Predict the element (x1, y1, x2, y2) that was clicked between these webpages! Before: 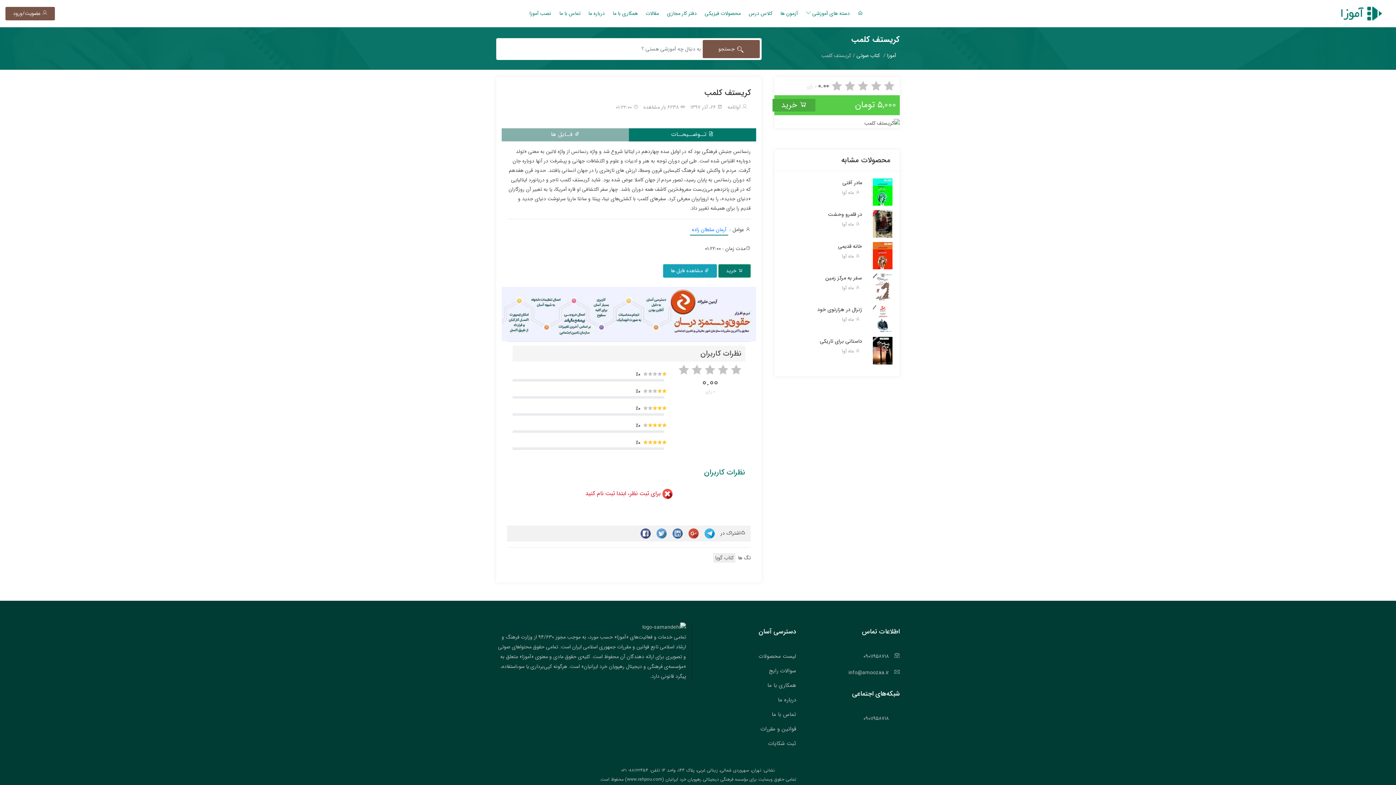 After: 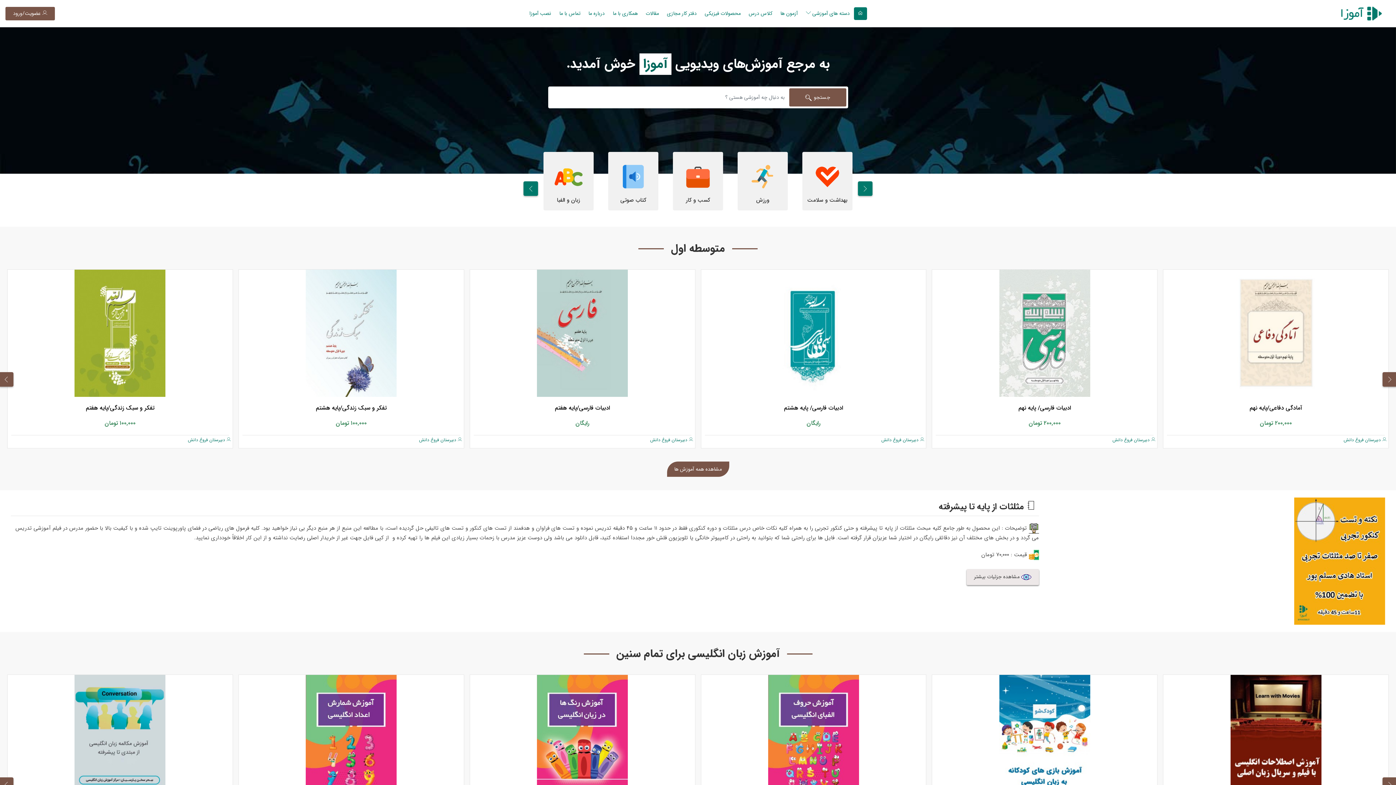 Action: label: آموزا  bbox: (885, 51, 898, 59)